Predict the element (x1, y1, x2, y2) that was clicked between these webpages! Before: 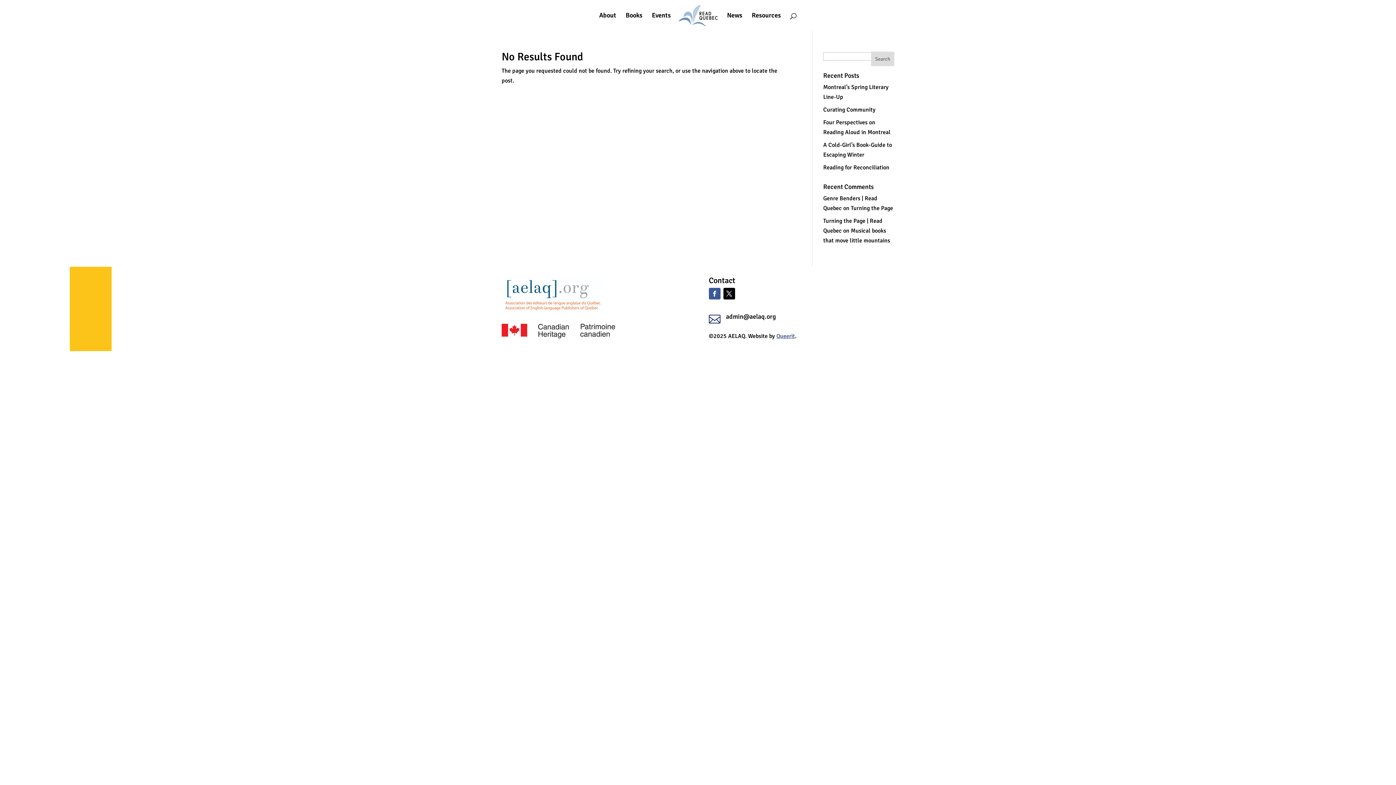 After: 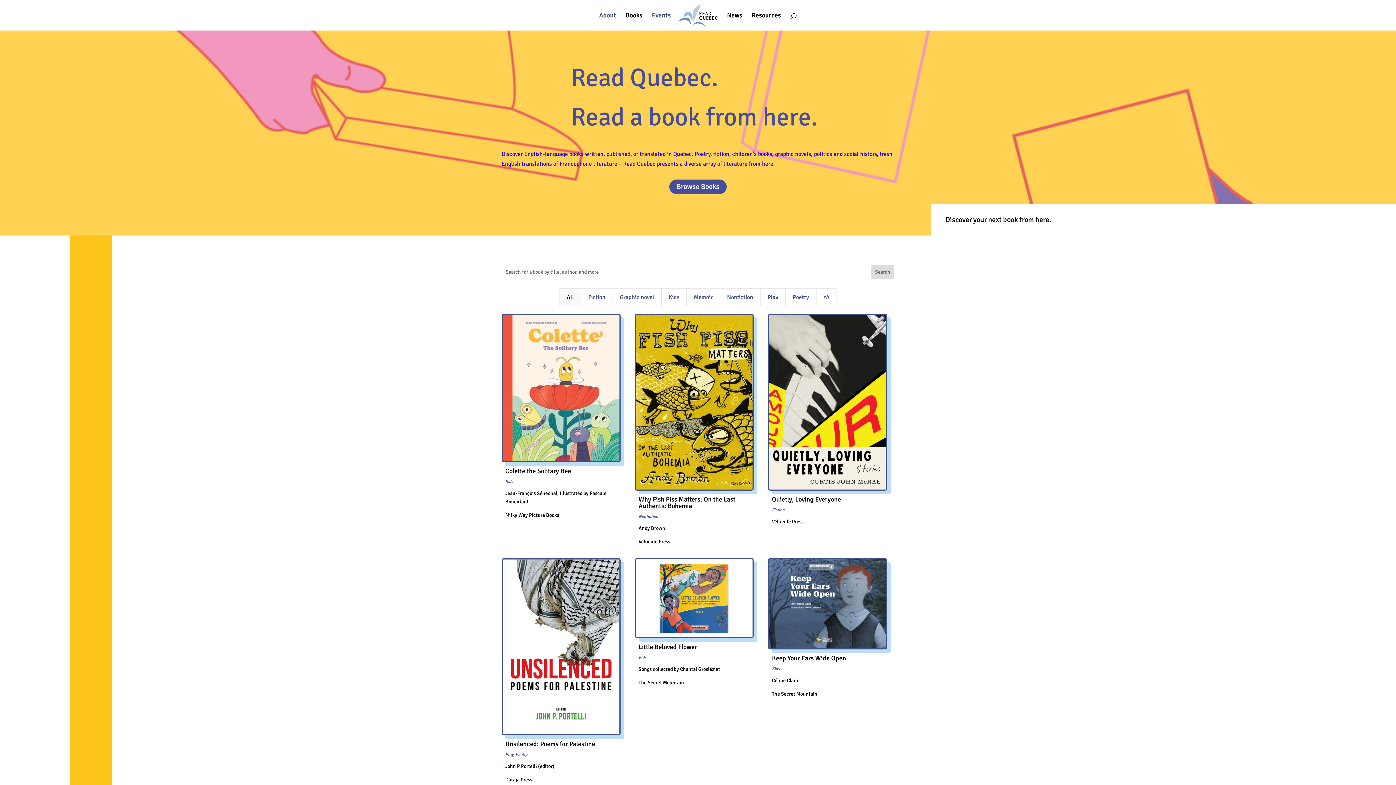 Action: bbox: (678, 5, 717, 28)